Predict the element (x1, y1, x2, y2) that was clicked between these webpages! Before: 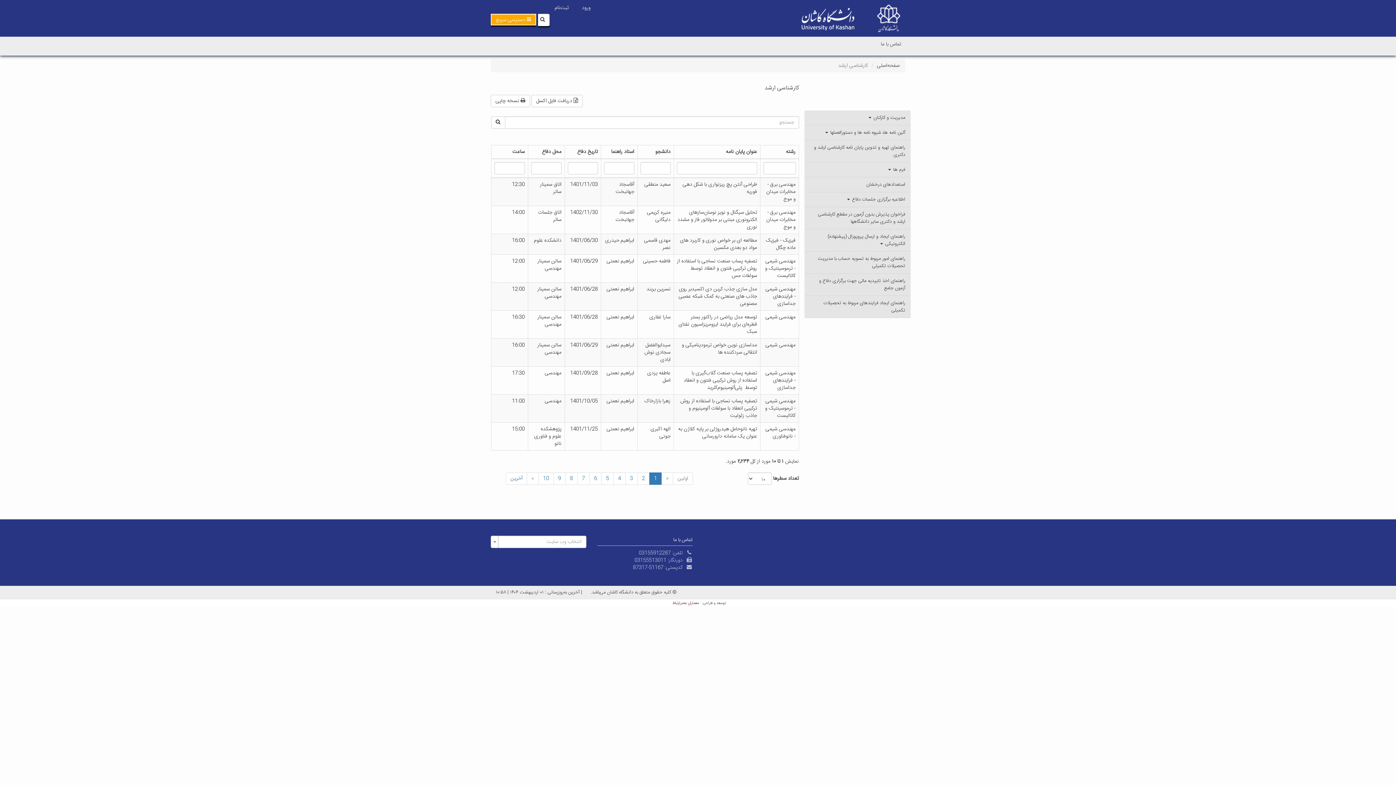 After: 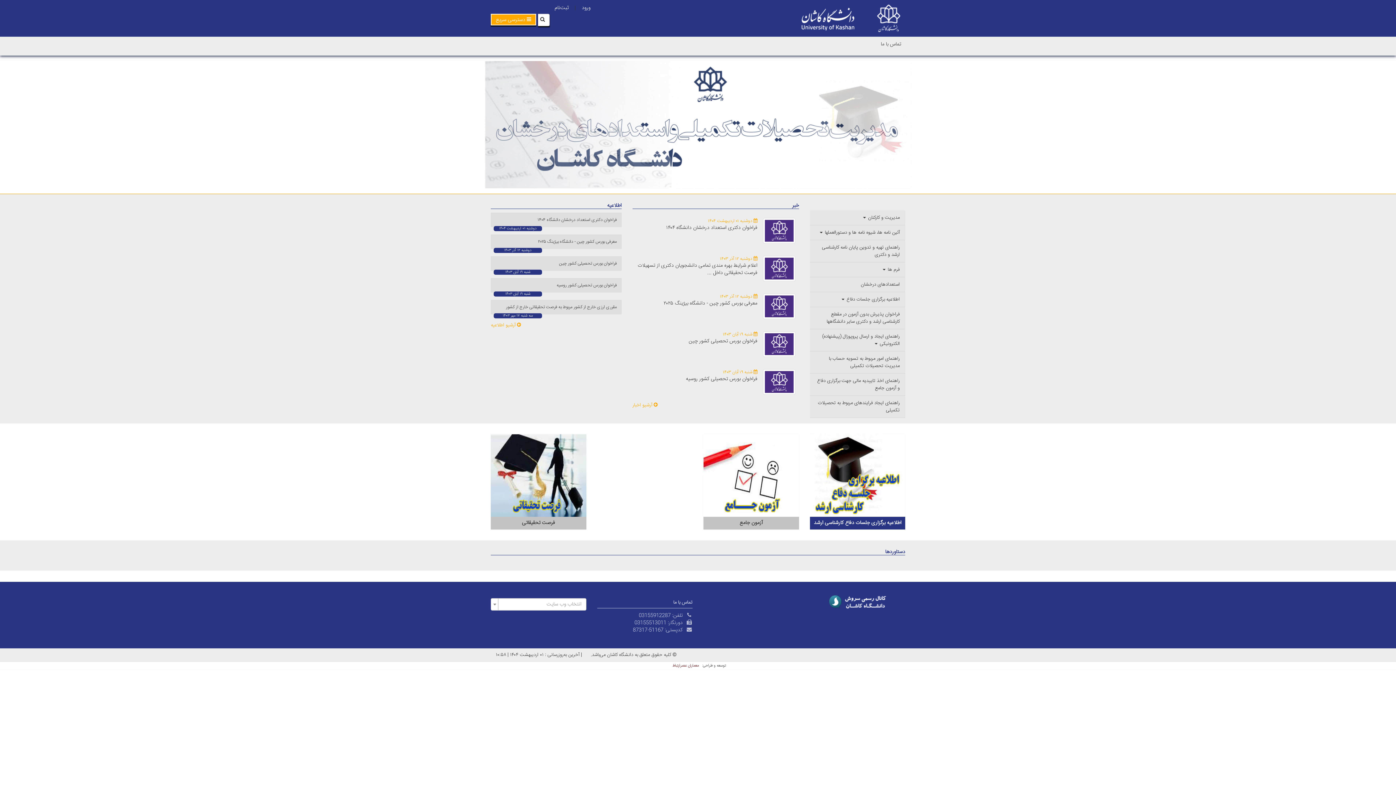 Action: label: صفحه‌اصلی bbox: (877, 61, 900, 70)